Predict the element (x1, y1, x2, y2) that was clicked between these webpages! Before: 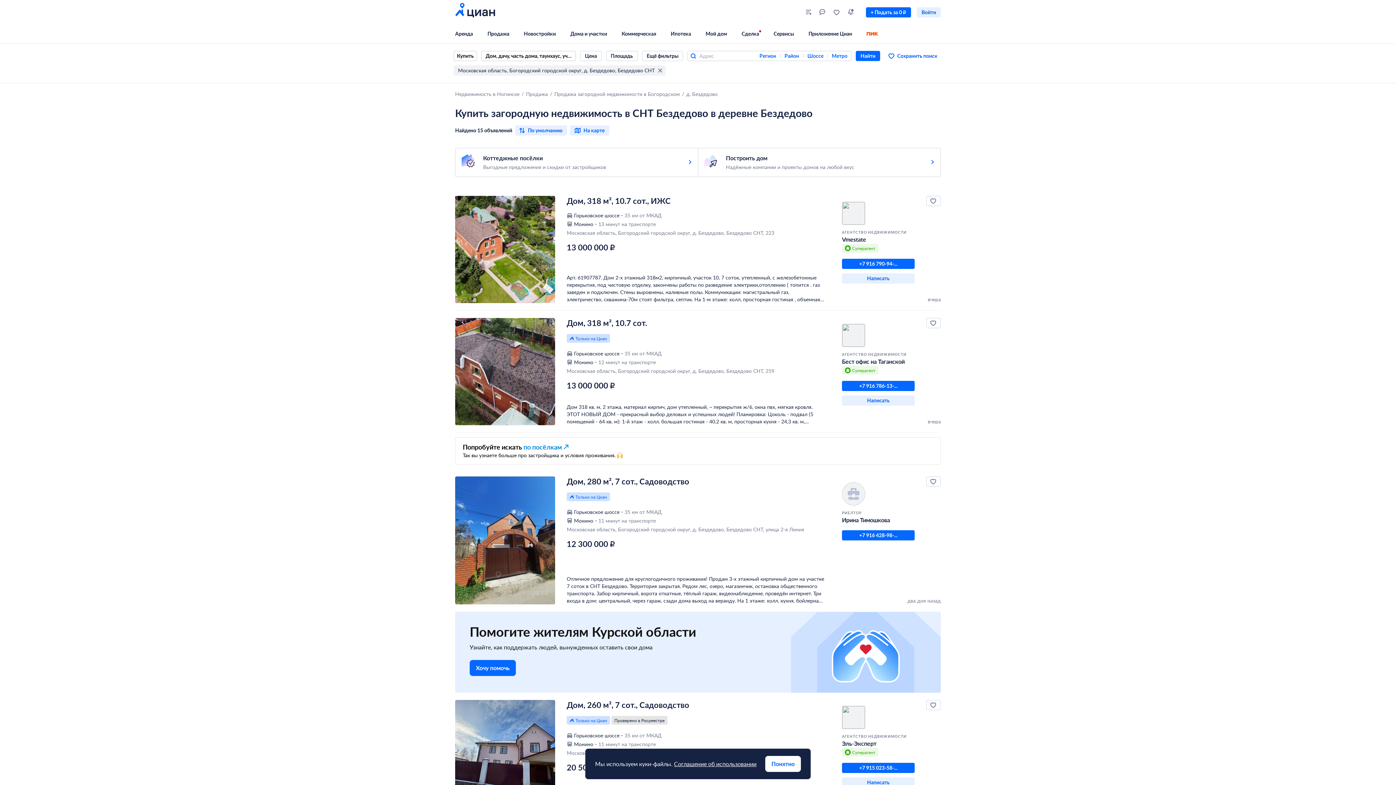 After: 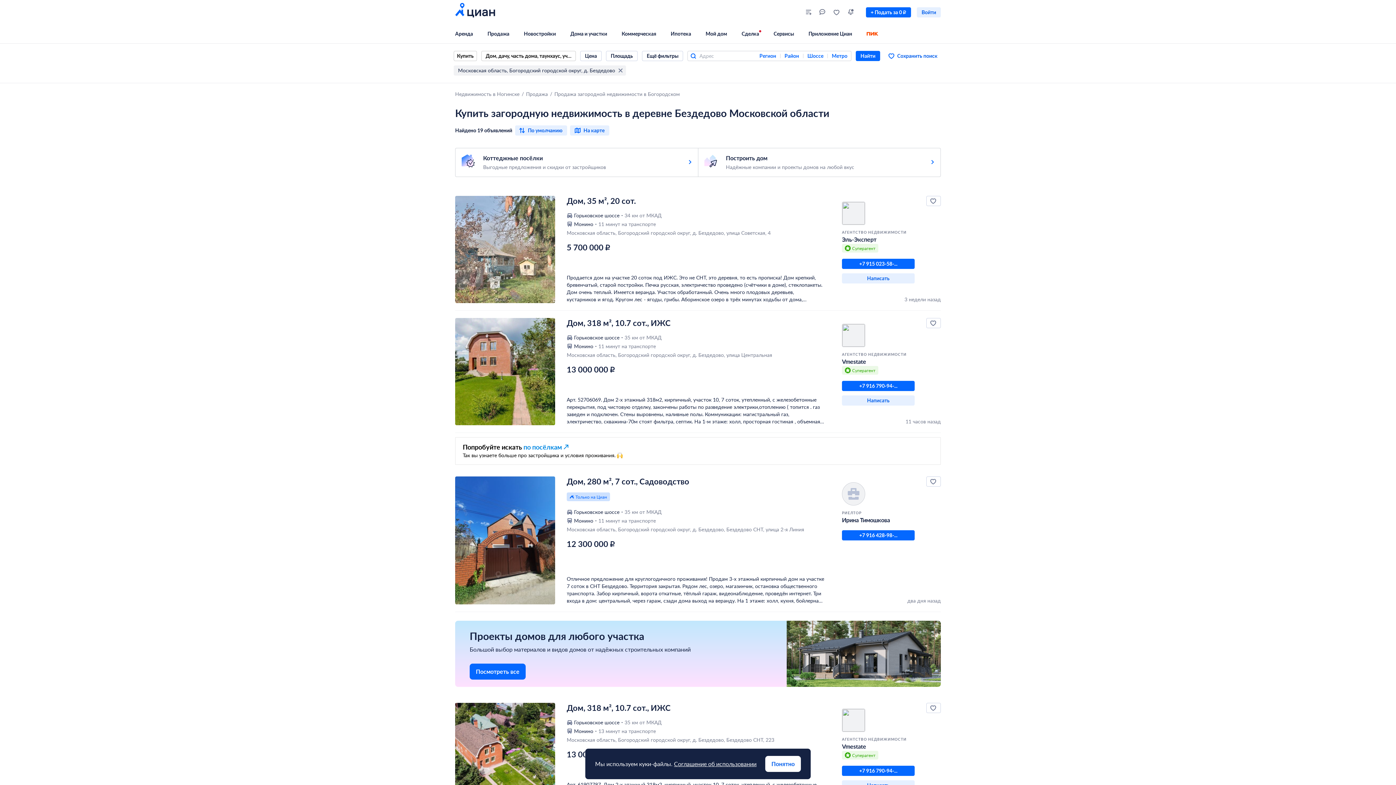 Action: label: д. Бездедово bbox: (686, 90, 717, 97)